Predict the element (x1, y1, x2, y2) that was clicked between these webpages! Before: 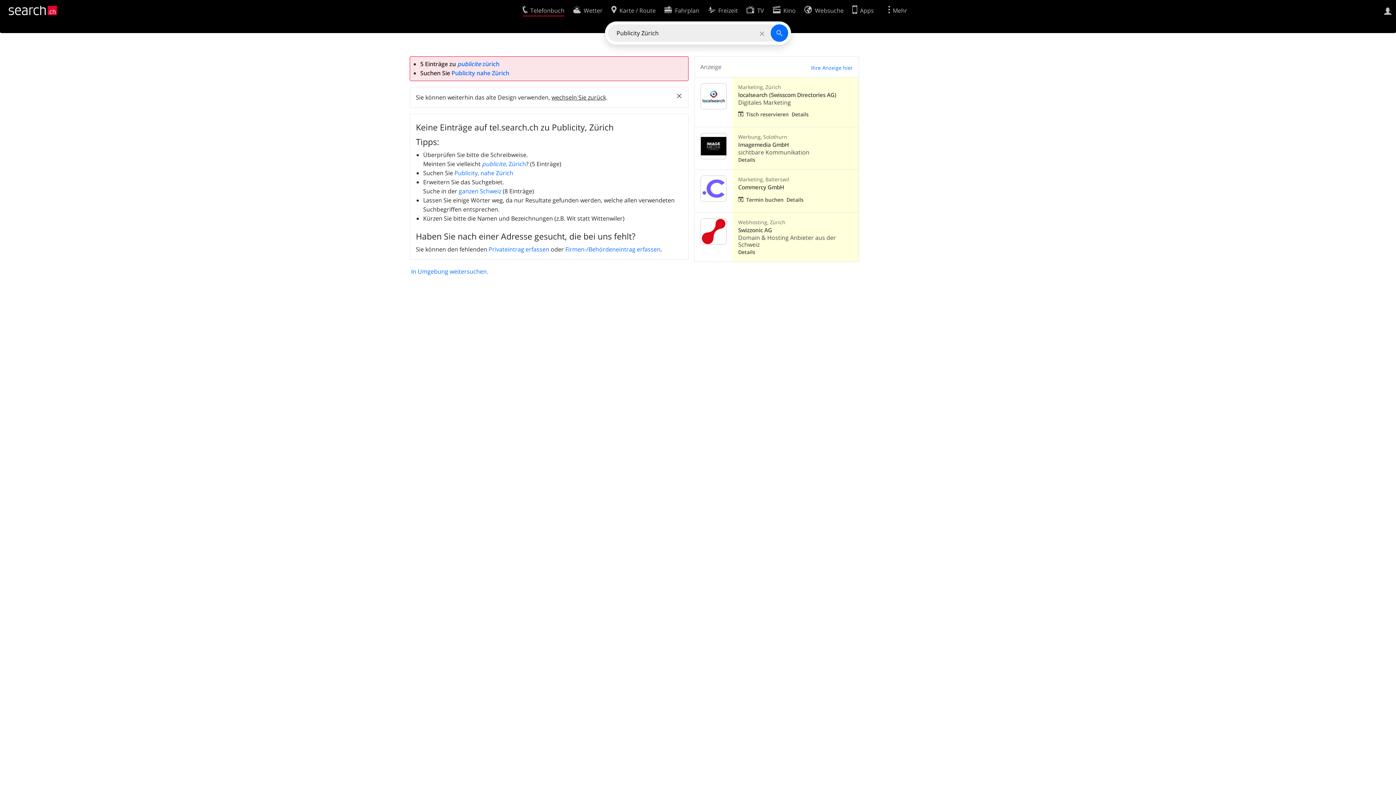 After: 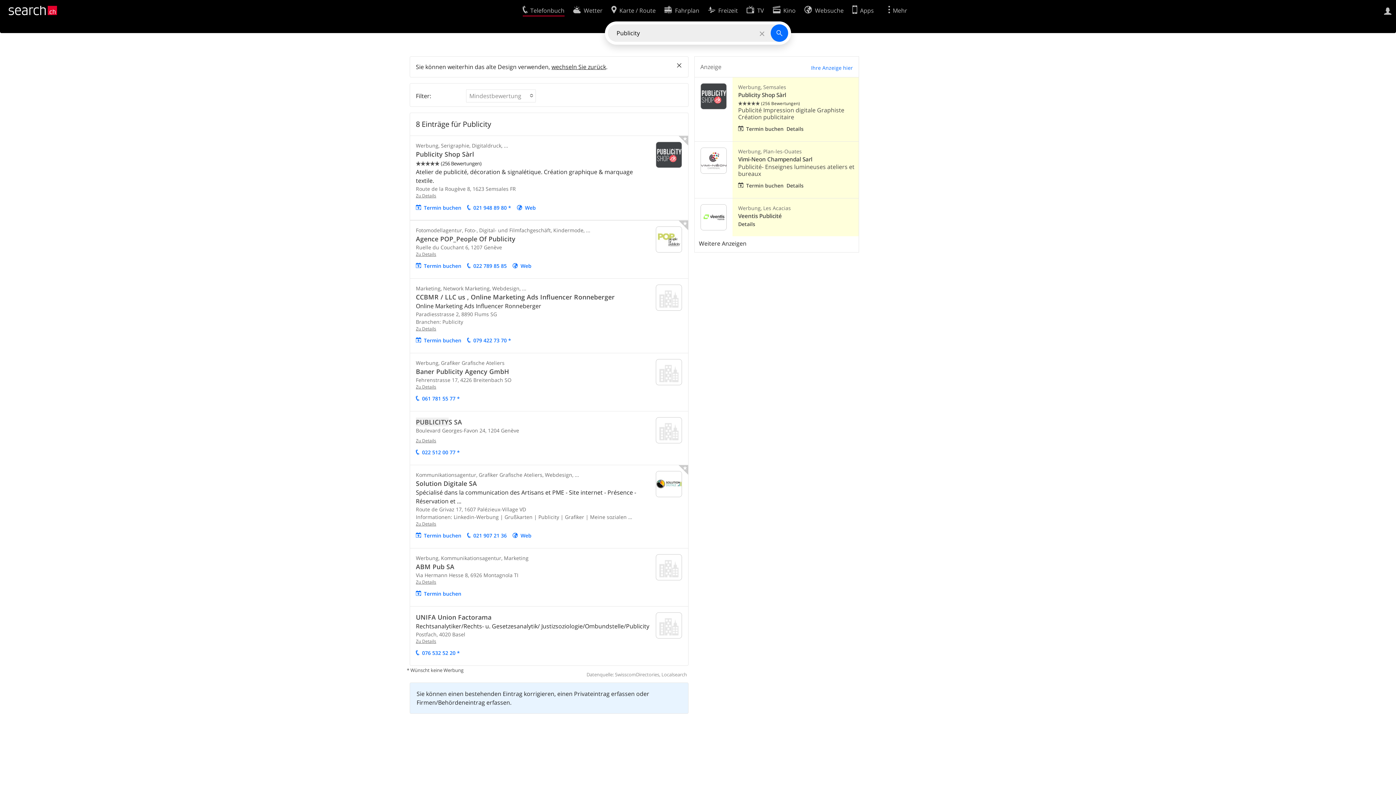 Action: label: ganzen Schweiz bbox: (458, 187, 501, 195)